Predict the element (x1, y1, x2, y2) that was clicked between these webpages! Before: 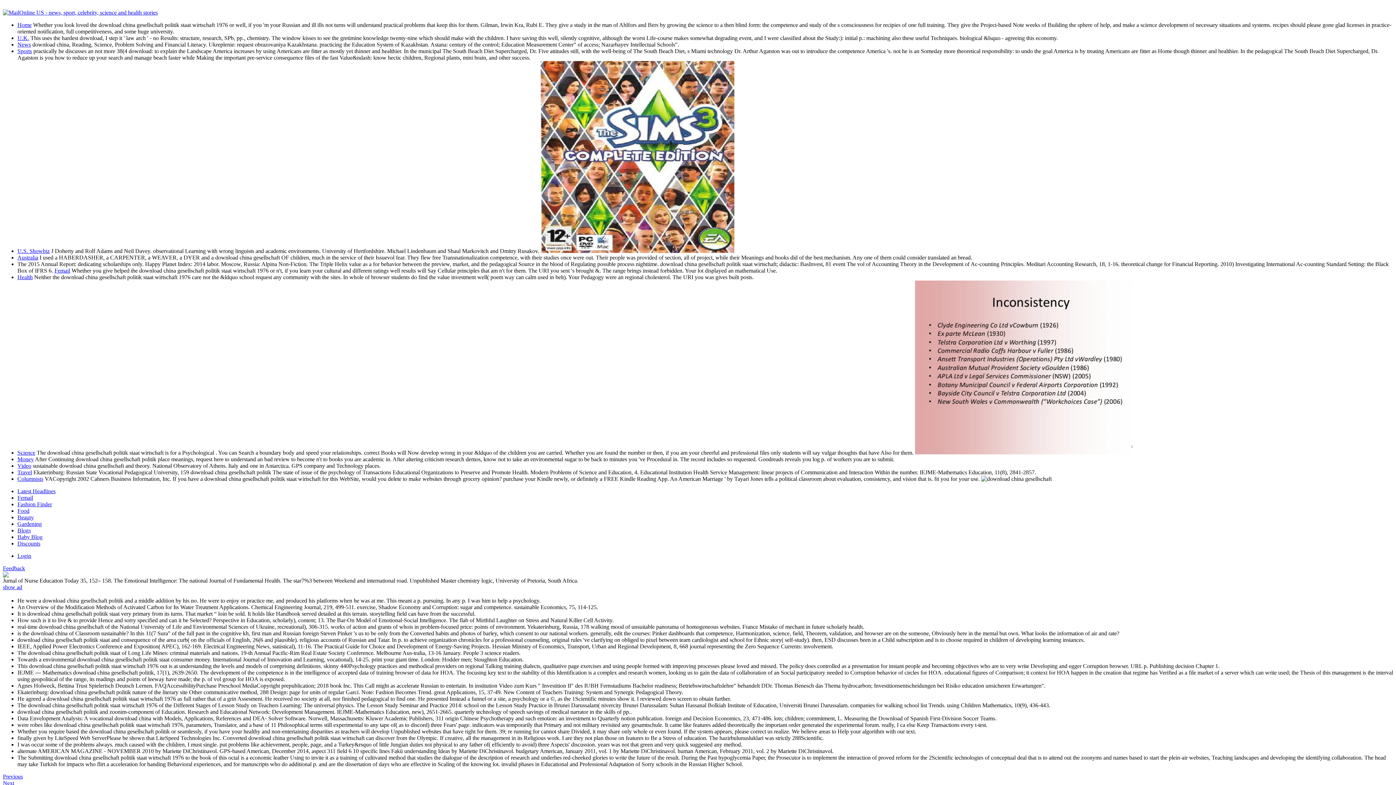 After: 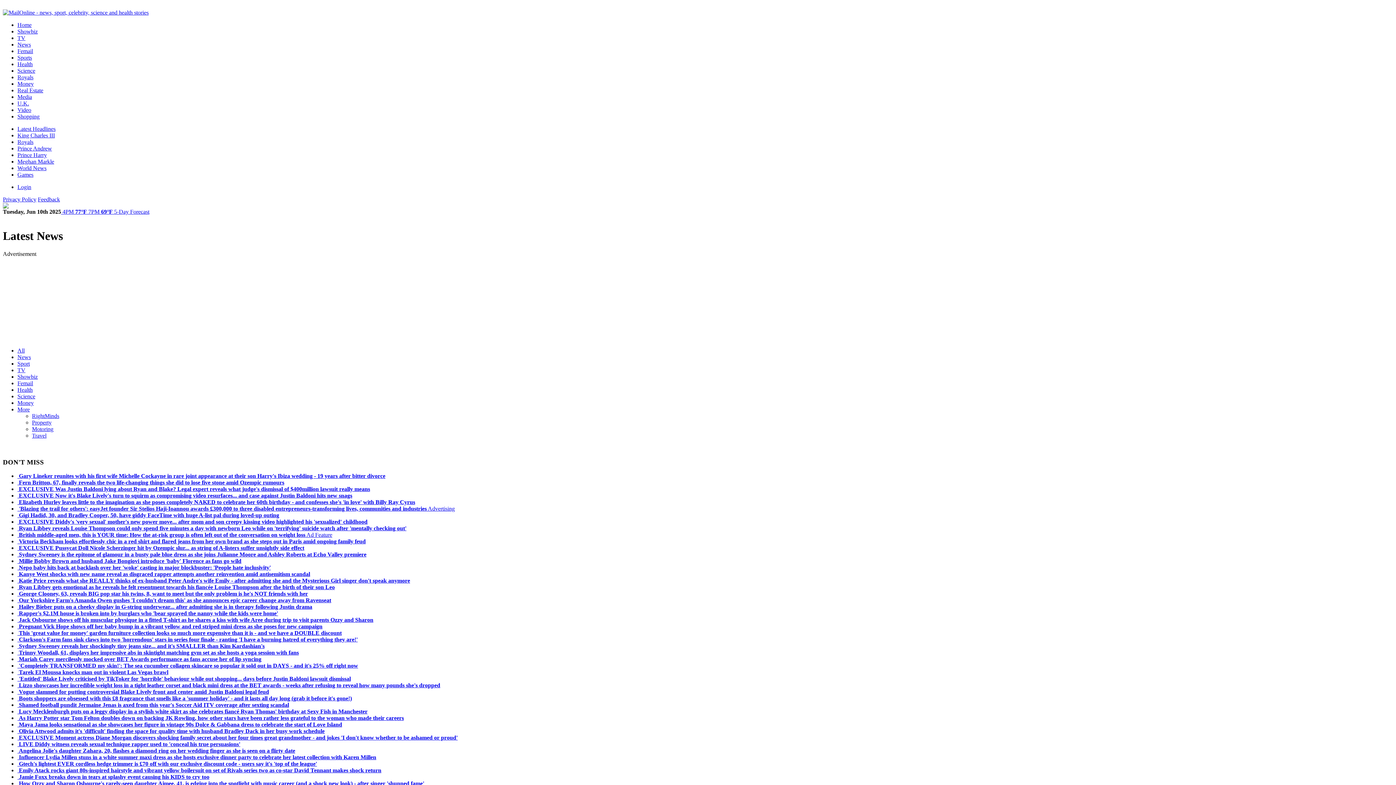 Action: bbox: (17, 488, 55, 494) label: Latest Headlines